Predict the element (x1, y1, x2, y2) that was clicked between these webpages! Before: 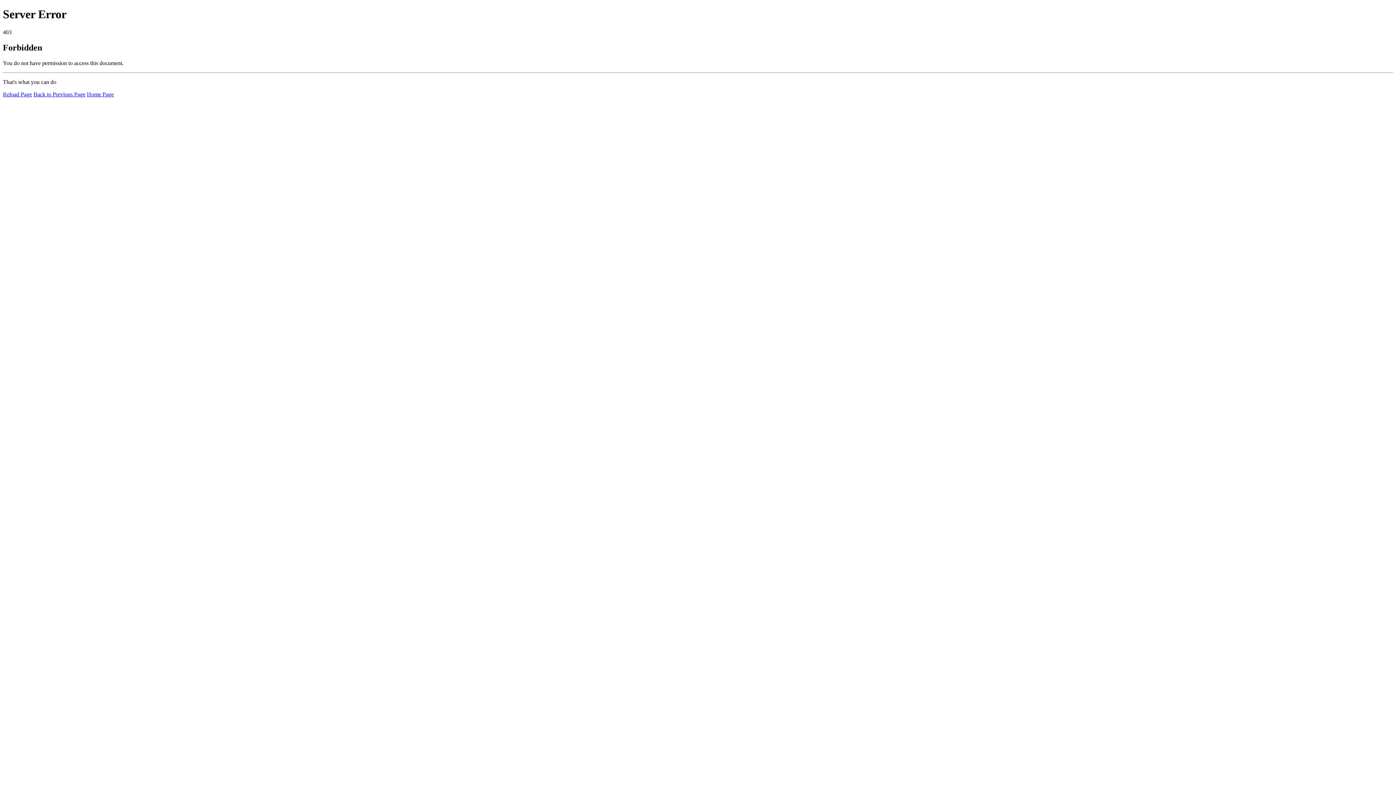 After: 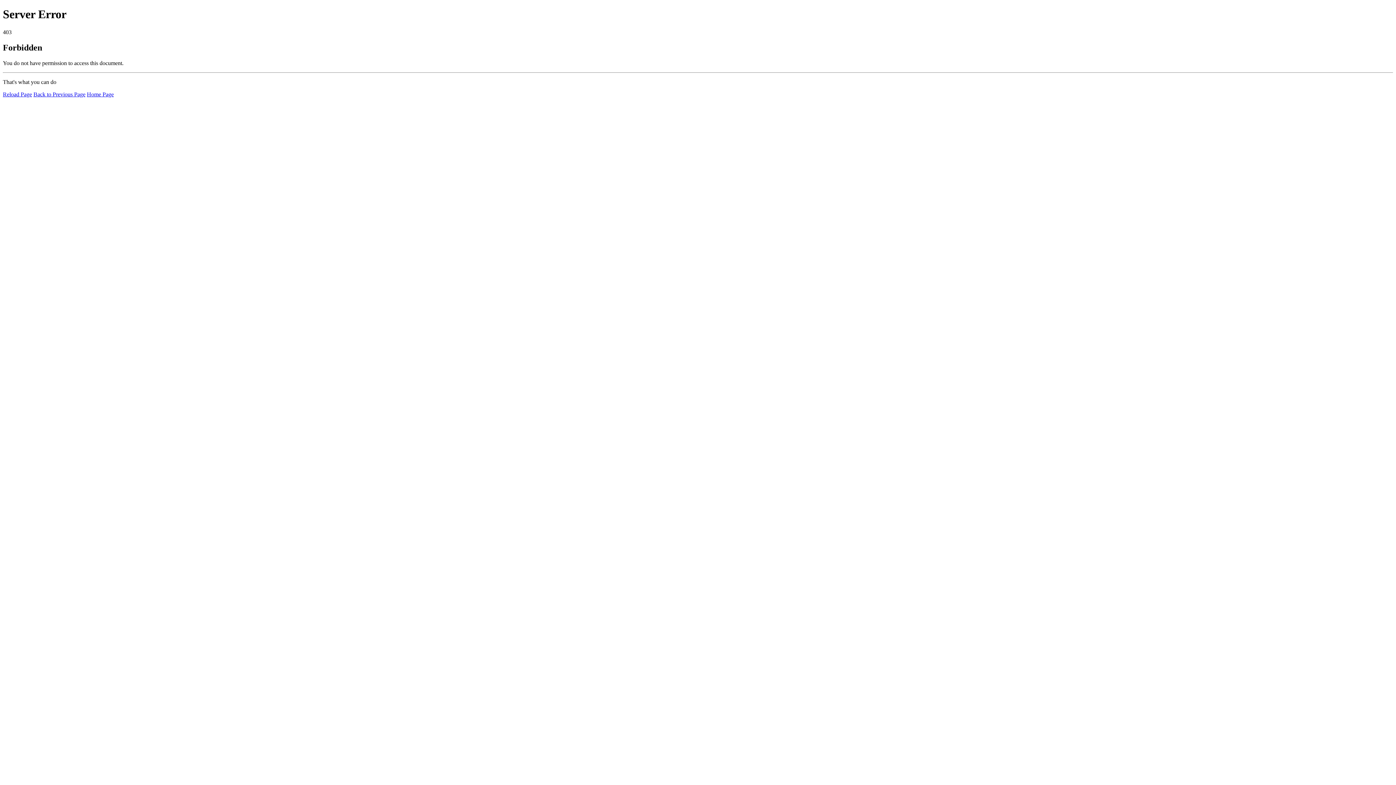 Action: bbox: (86, 91, 113, 97) label: Home Page